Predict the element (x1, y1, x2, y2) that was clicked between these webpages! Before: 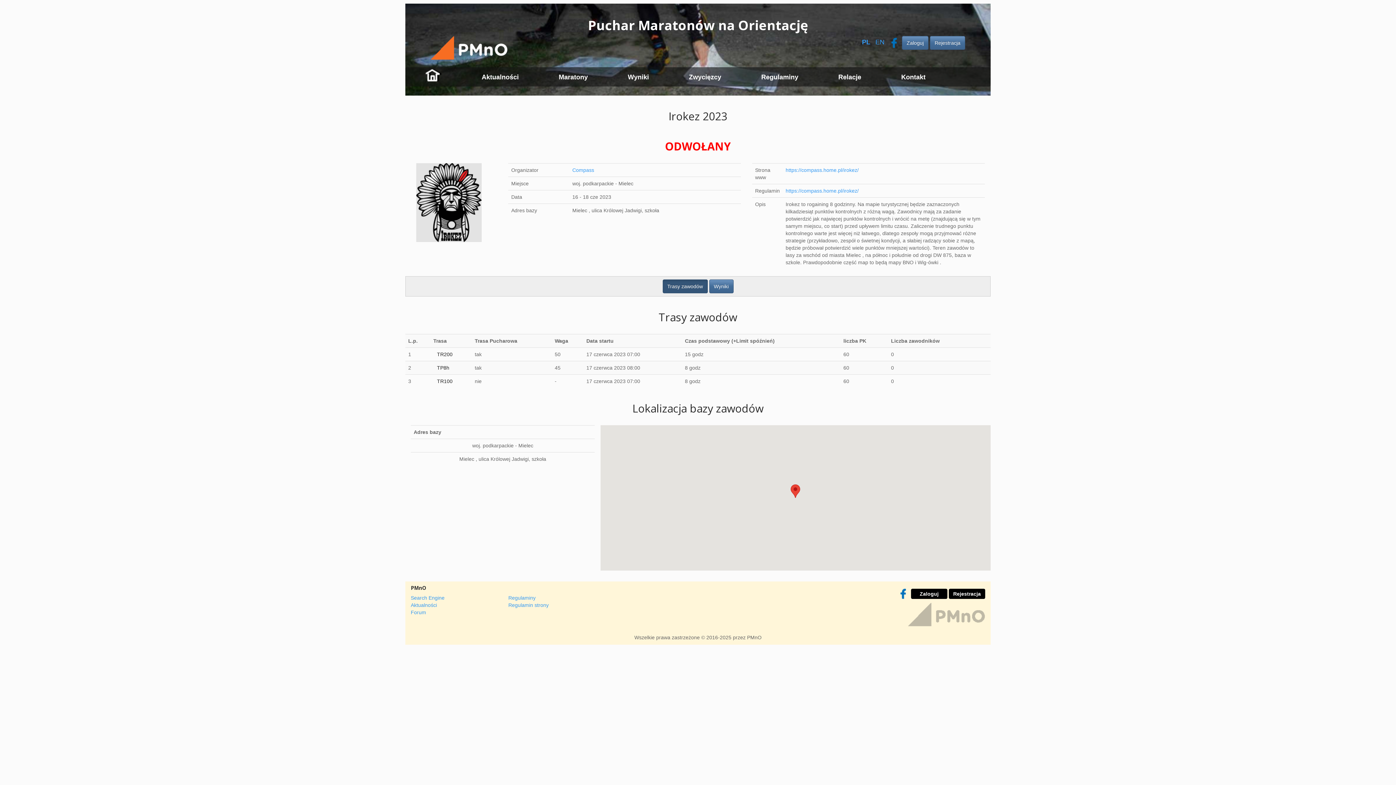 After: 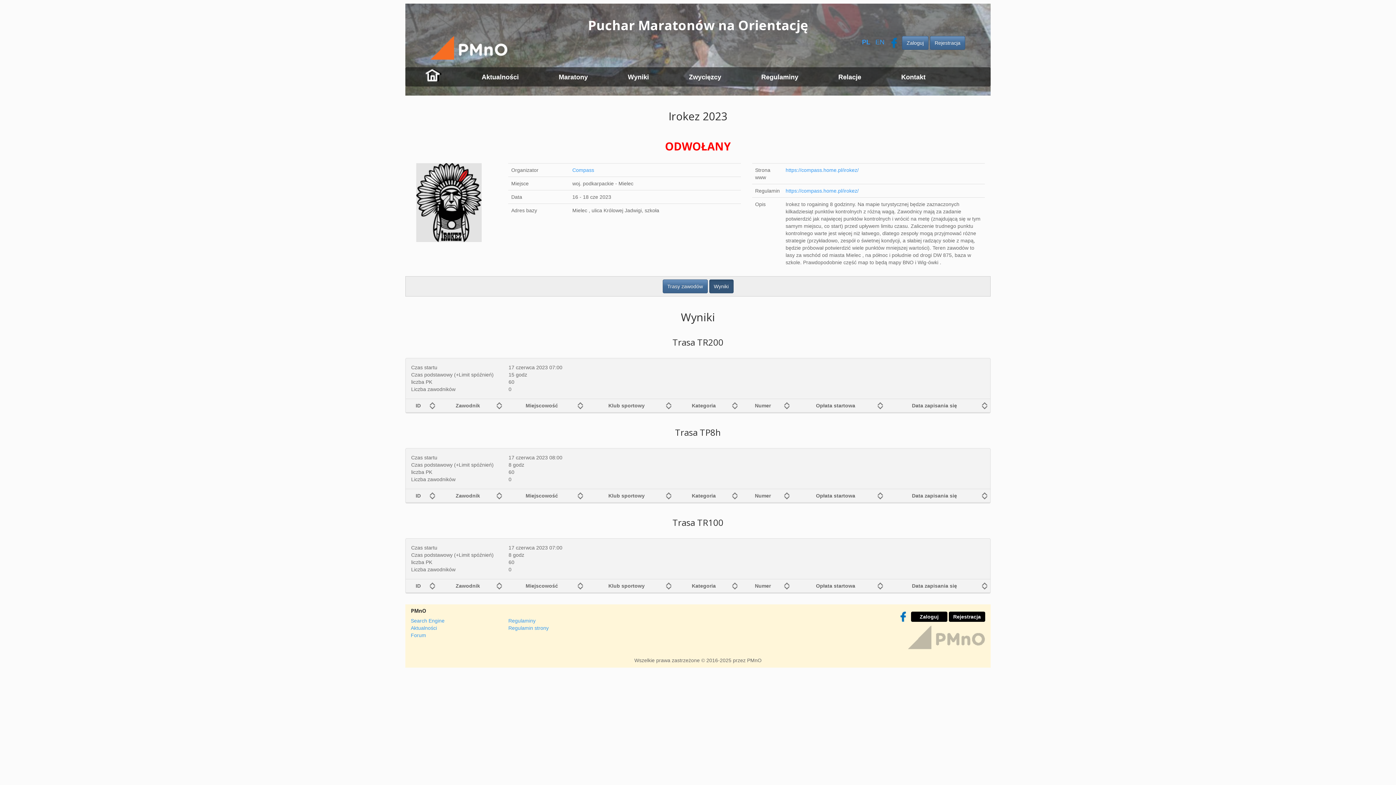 Action: bbox: (709, 279, 733, 293) label: Wyniki